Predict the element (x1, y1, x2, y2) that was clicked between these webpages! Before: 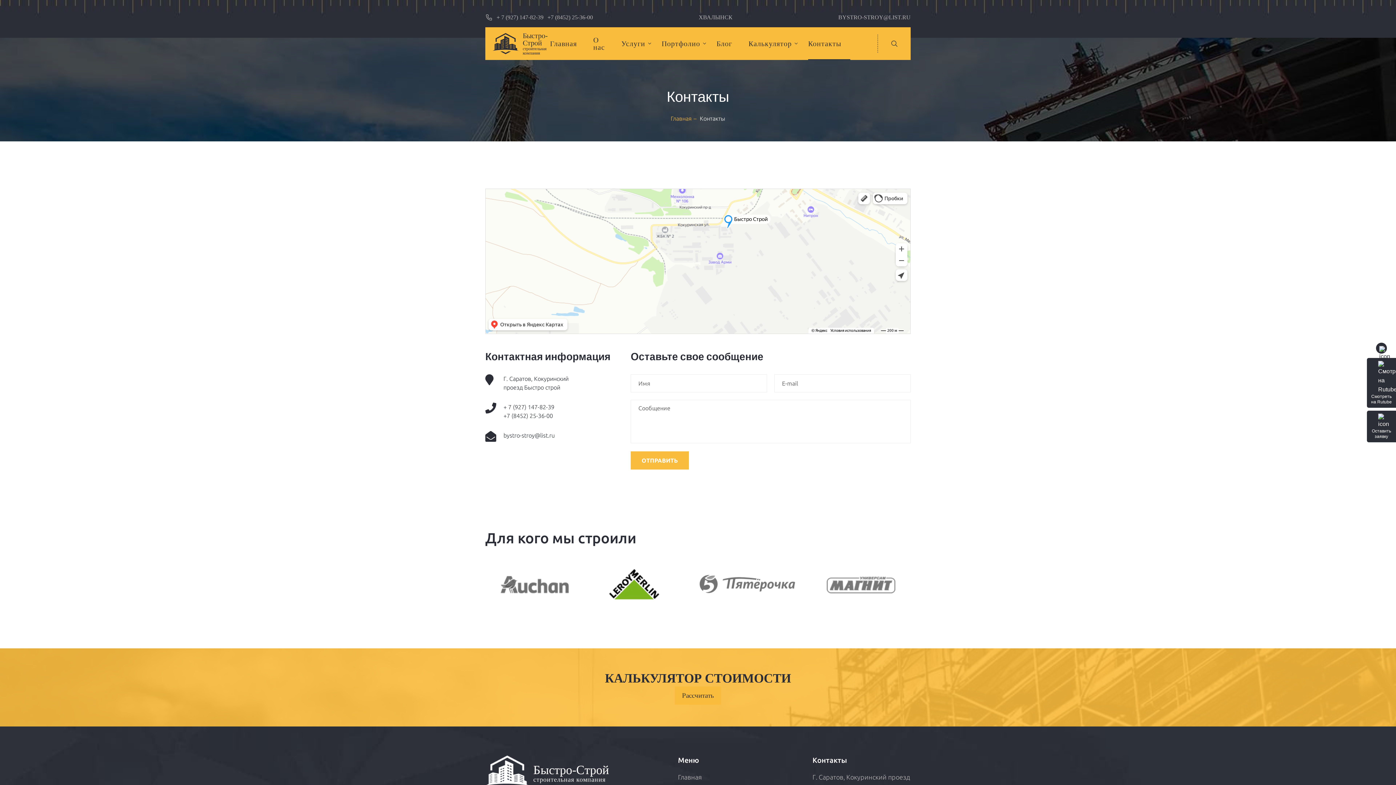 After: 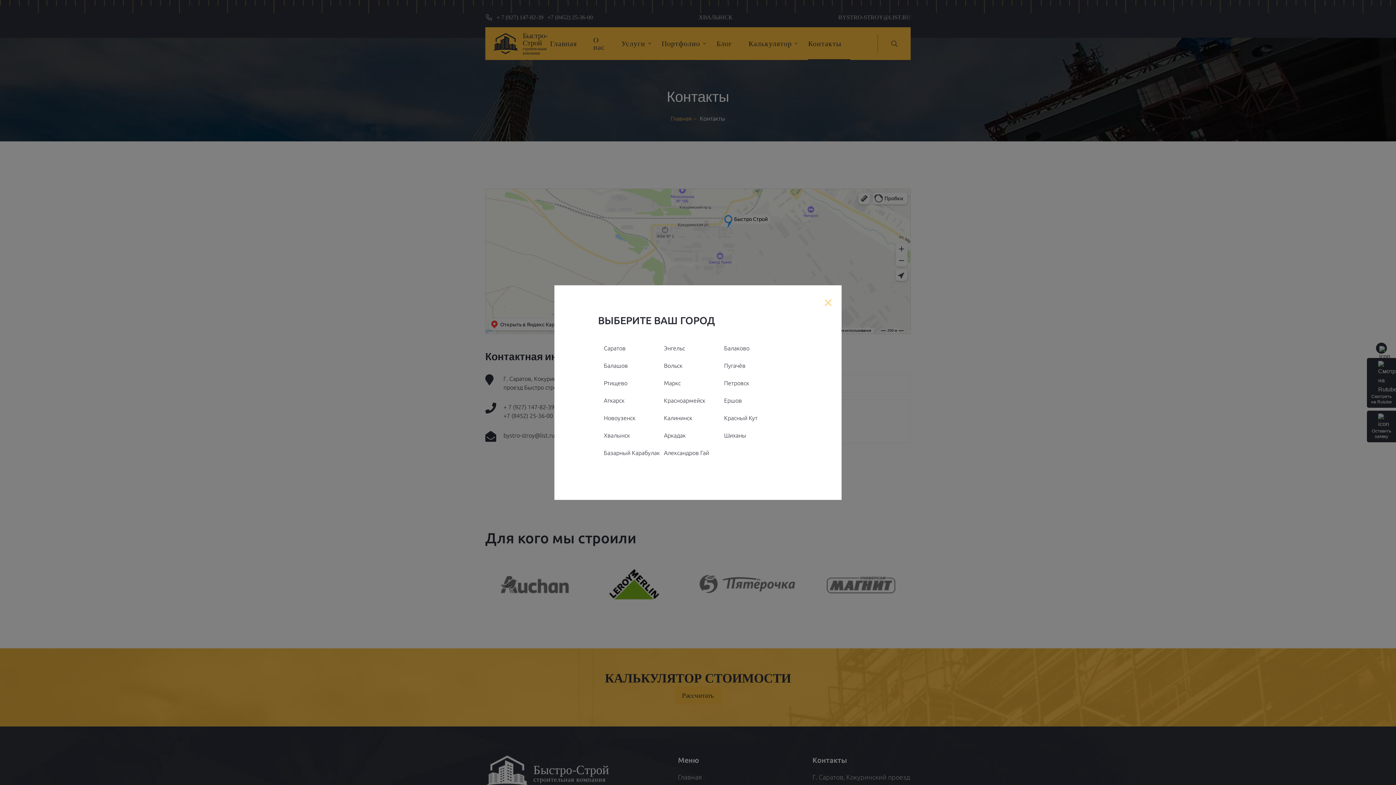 Action: bbox: (698, 12, 732, 21) label: ХВАЛЫНСК